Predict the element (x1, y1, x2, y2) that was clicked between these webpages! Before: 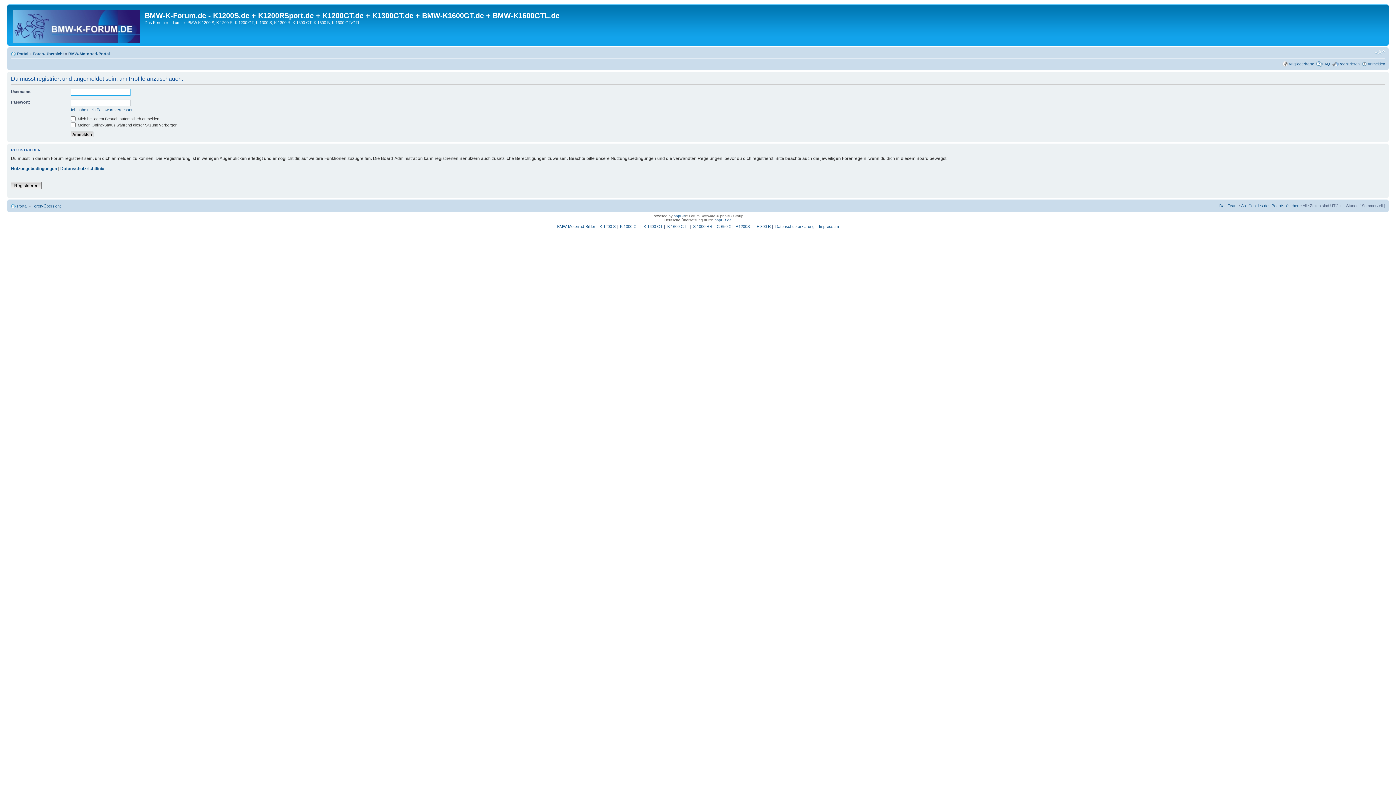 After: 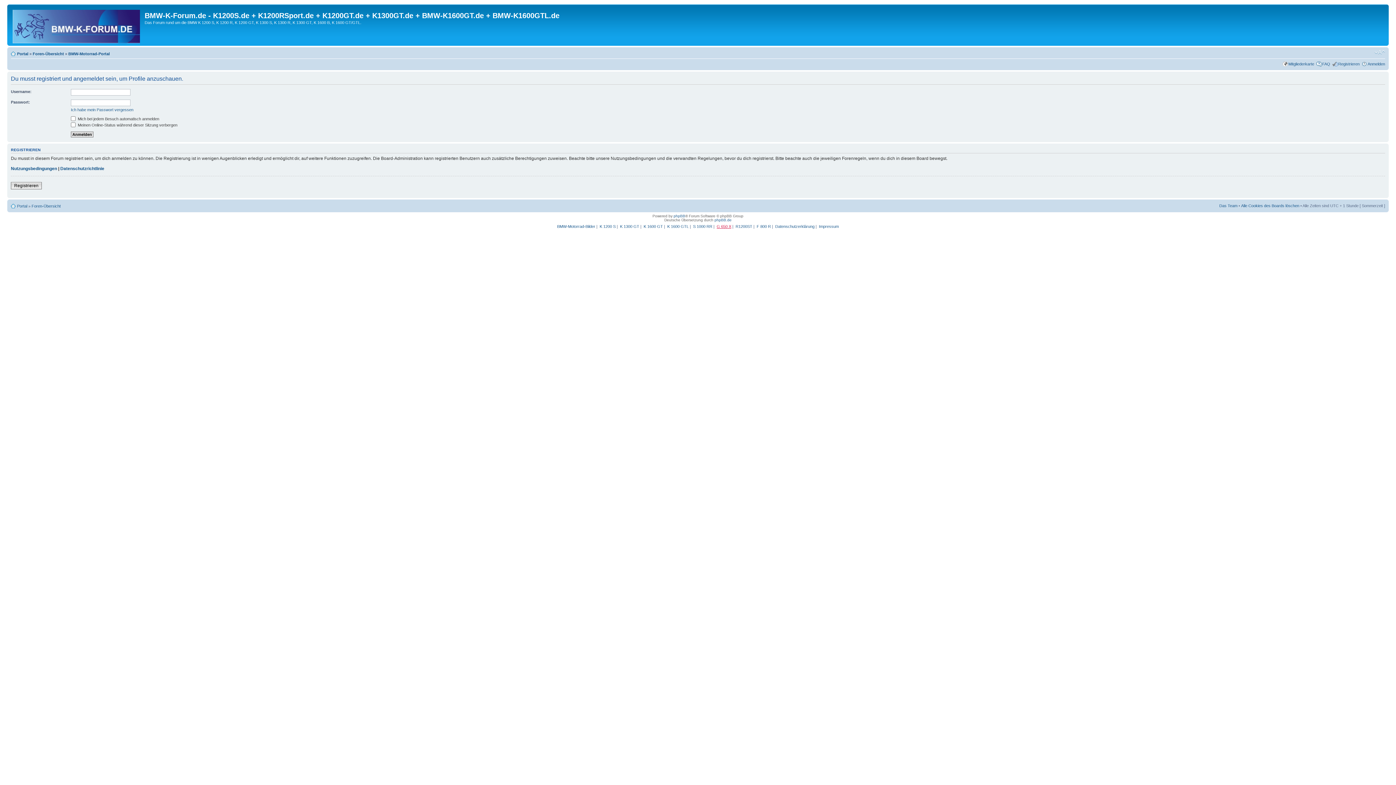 Action: bbox: (716, 224, 731, 228) label: G 650 X